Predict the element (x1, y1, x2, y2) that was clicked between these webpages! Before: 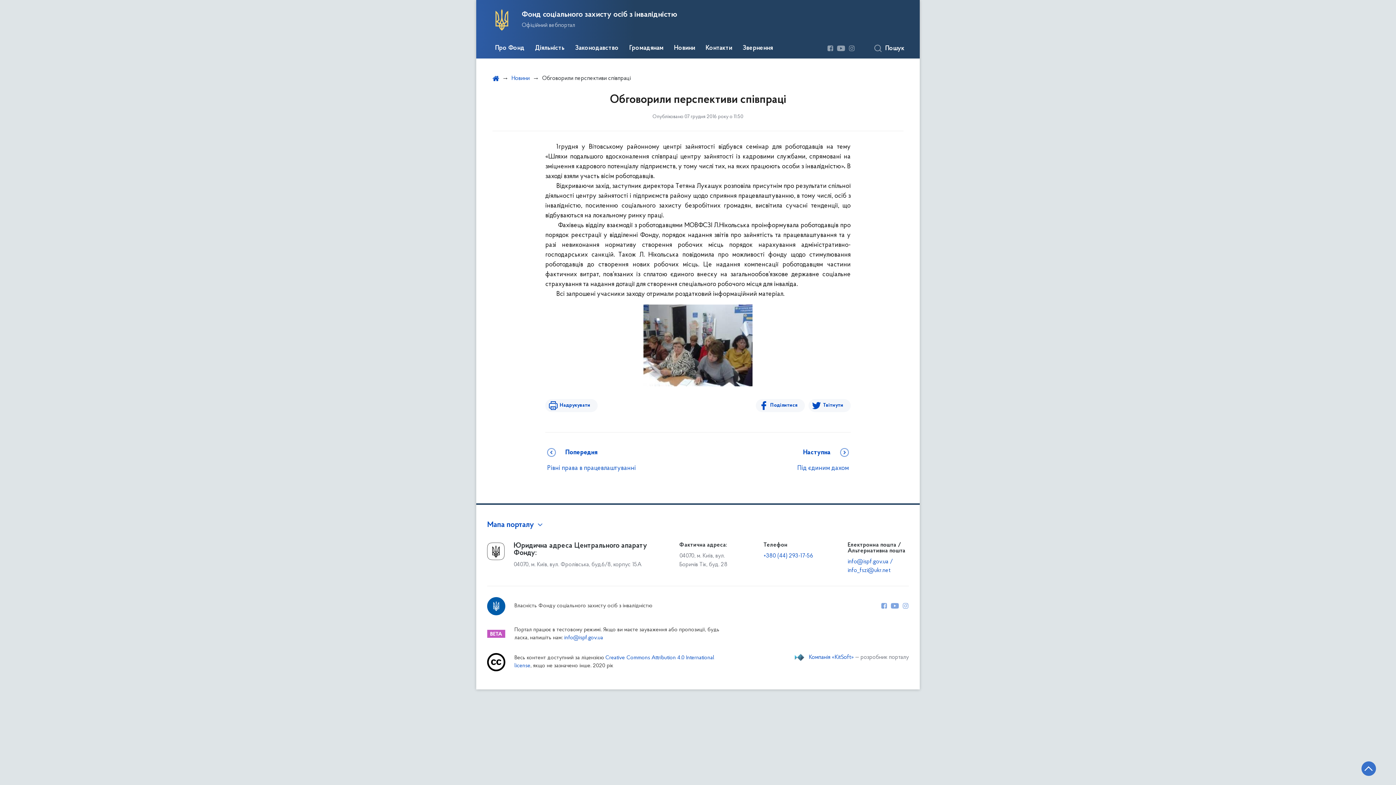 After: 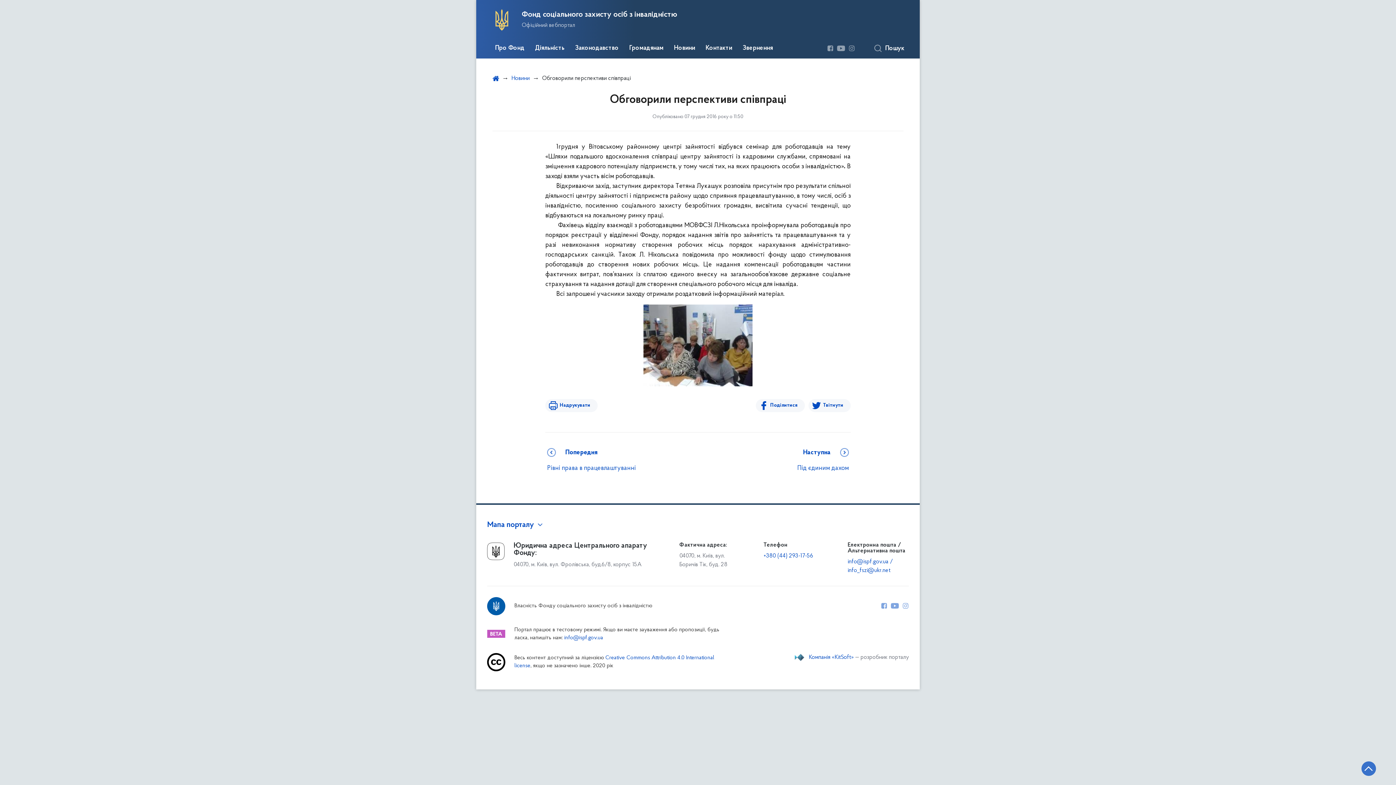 Action: label: info@ispf.gov.ua bbox: (564, 635, 603, 641)